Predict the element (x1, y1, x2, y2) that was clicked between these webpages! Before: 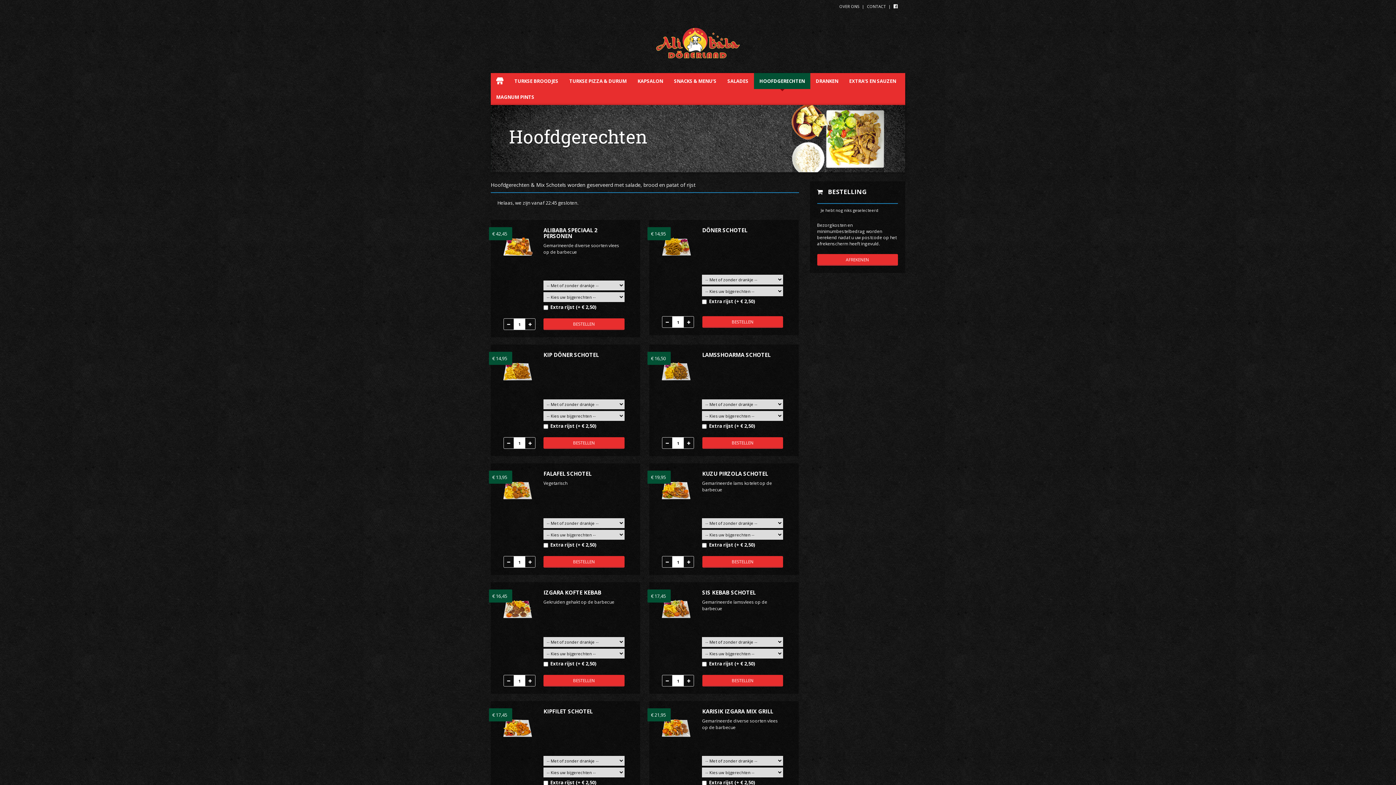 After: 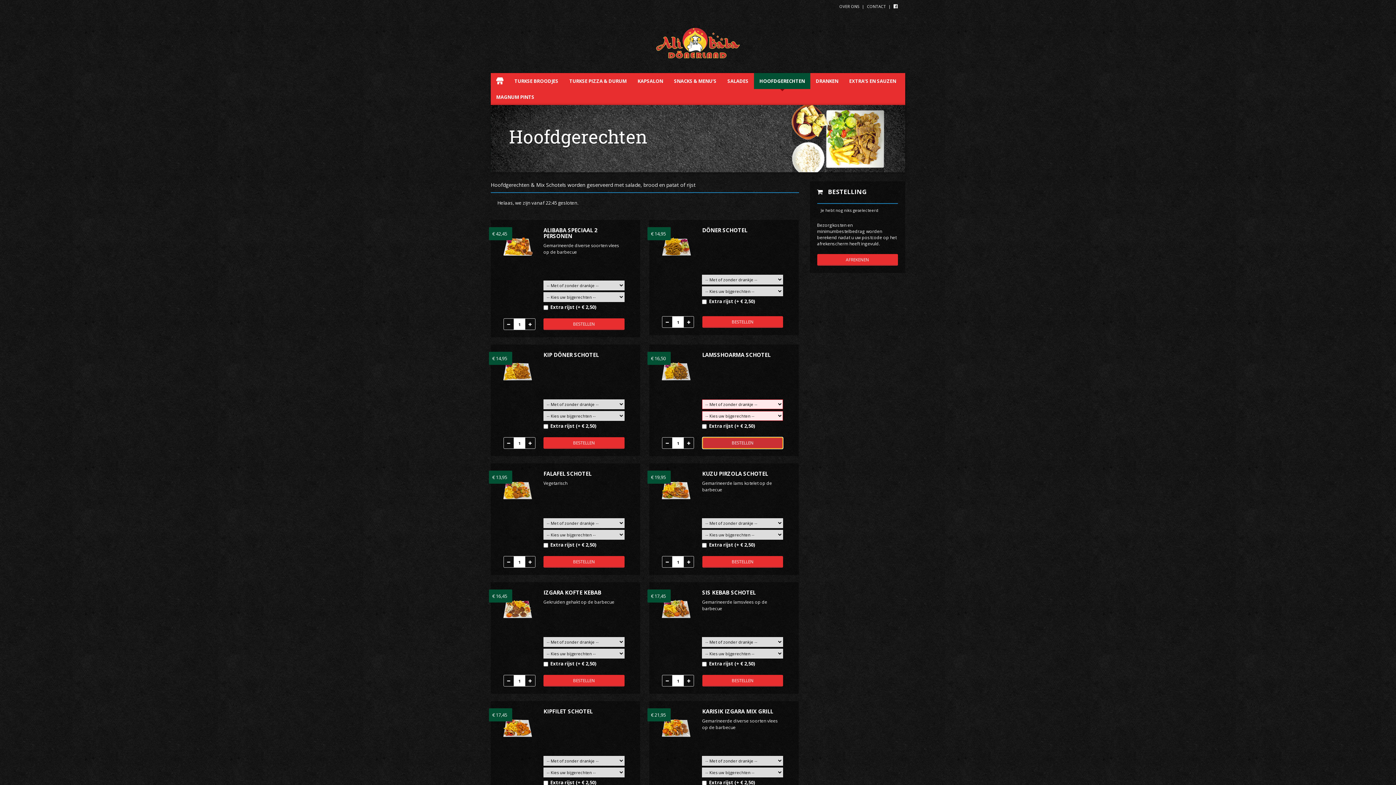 Action: label: BESTELLEN bbox: (702, 437, 783, 449)